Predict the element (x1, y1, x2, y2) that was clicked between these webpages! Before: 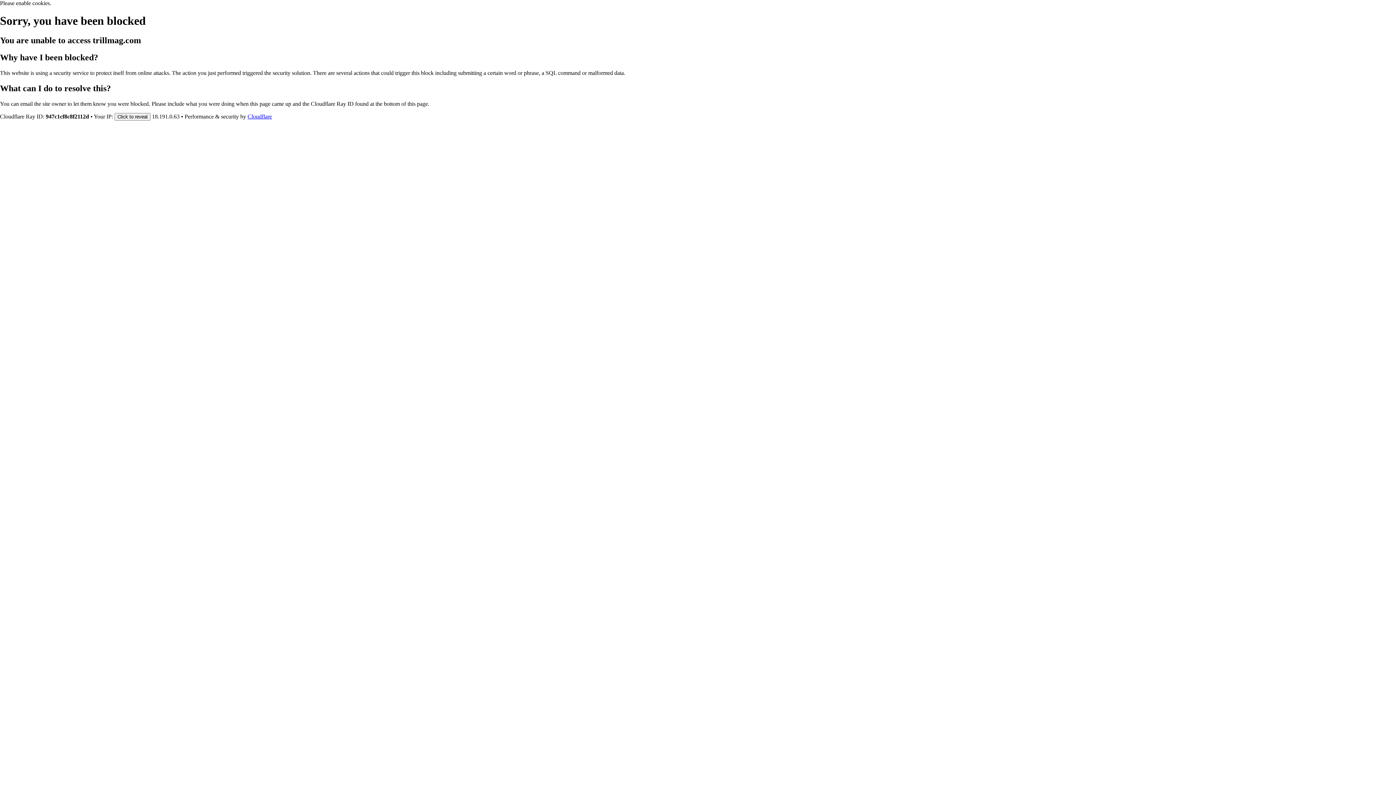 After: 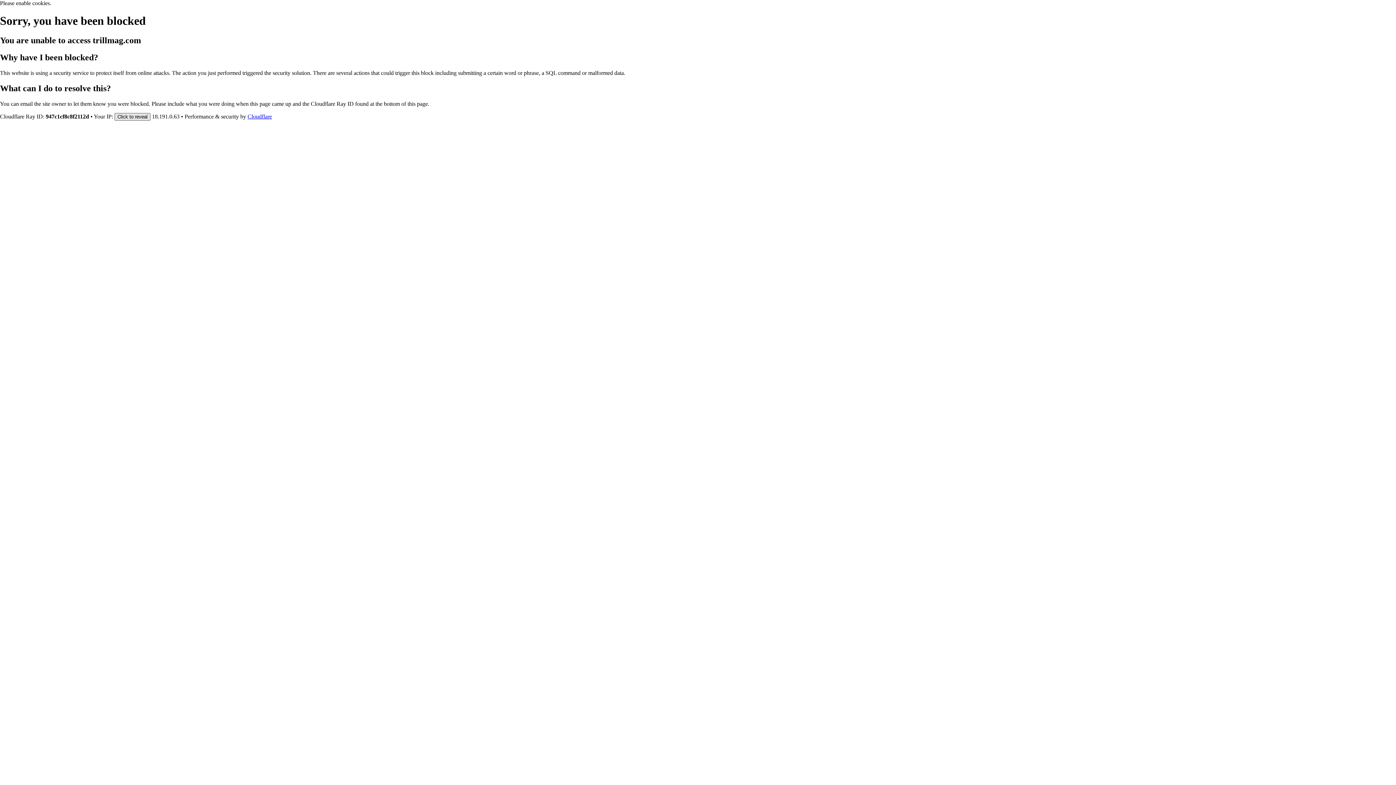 Action: label: Click to reveal bbox: (114, 112, 150, 120)